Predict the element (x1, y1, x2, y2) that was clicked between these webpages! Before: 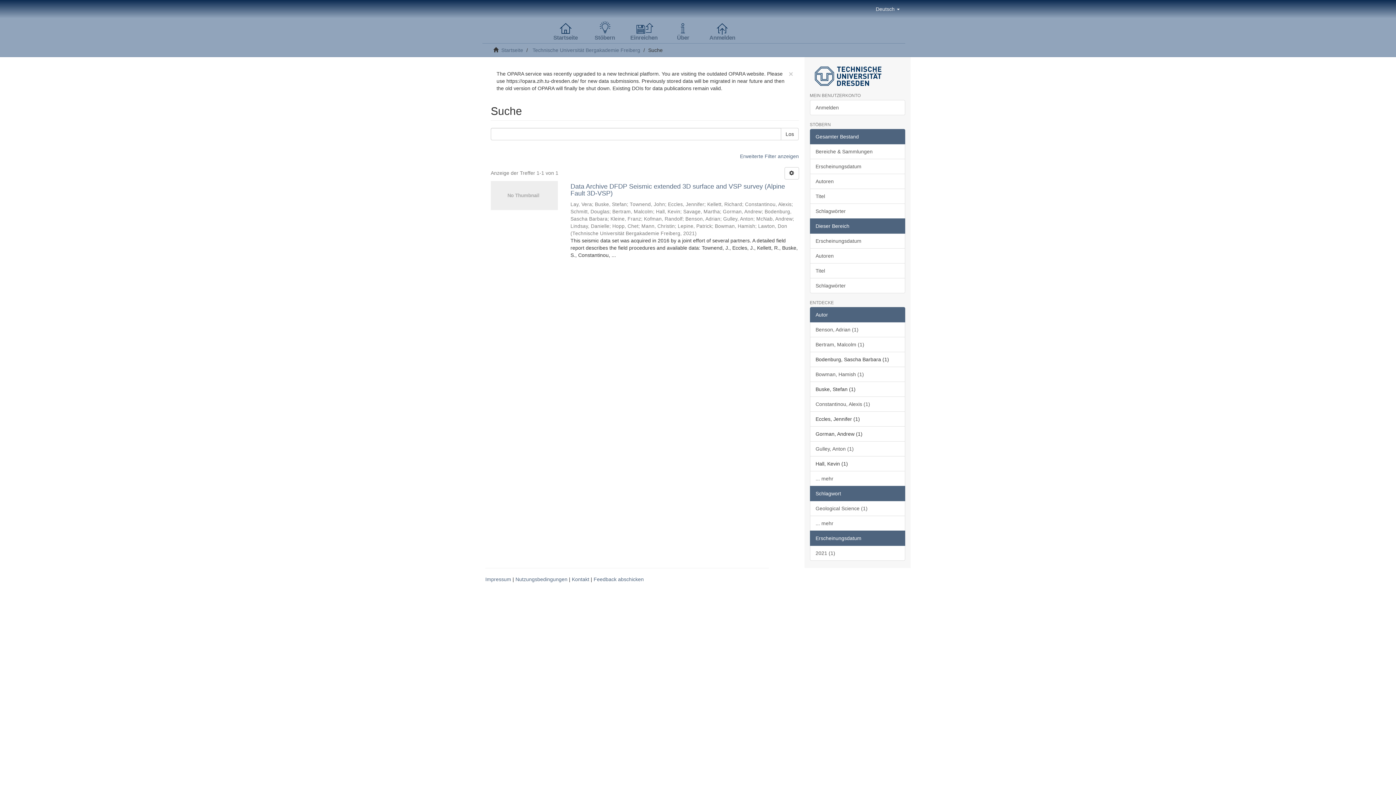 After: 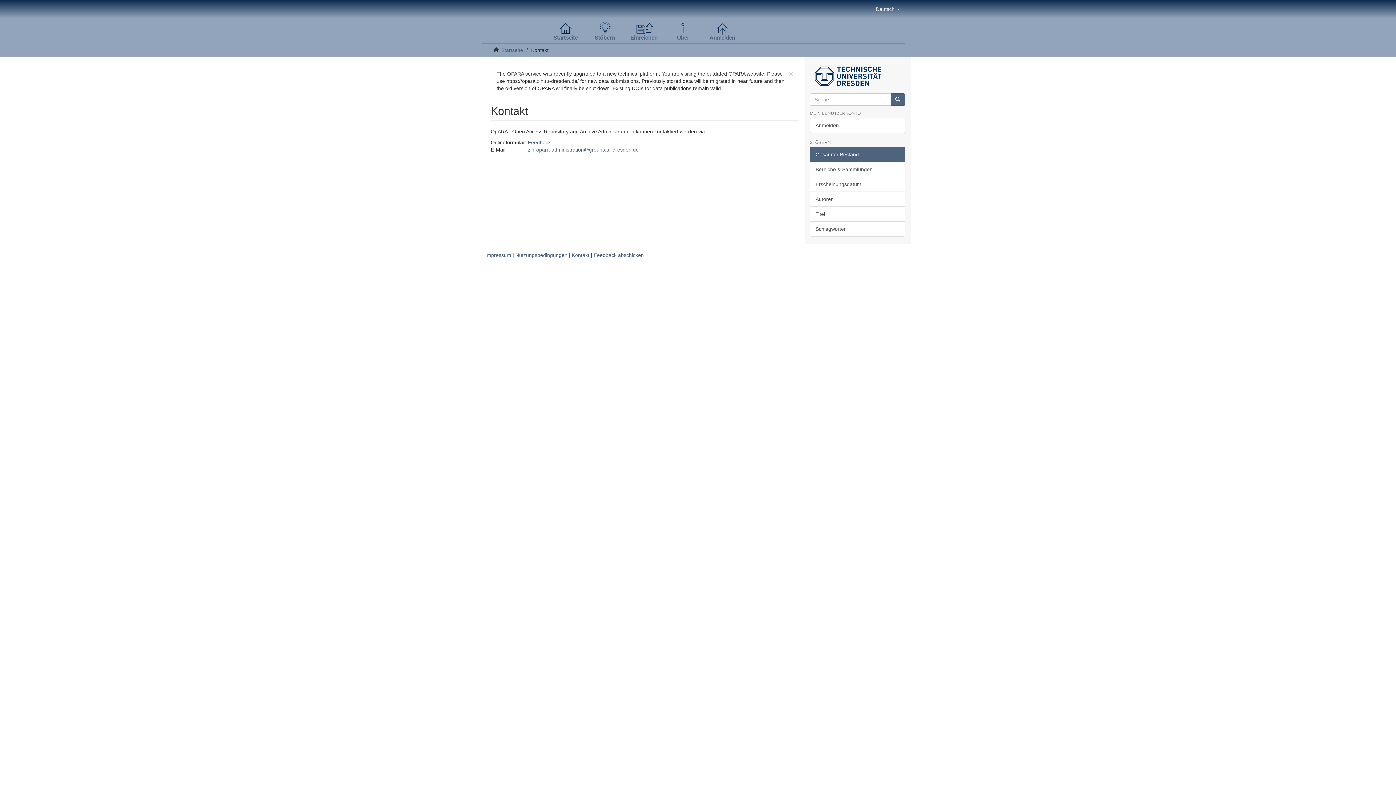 Action: bbox: (572, 576, 589, 582) label: Kontakt